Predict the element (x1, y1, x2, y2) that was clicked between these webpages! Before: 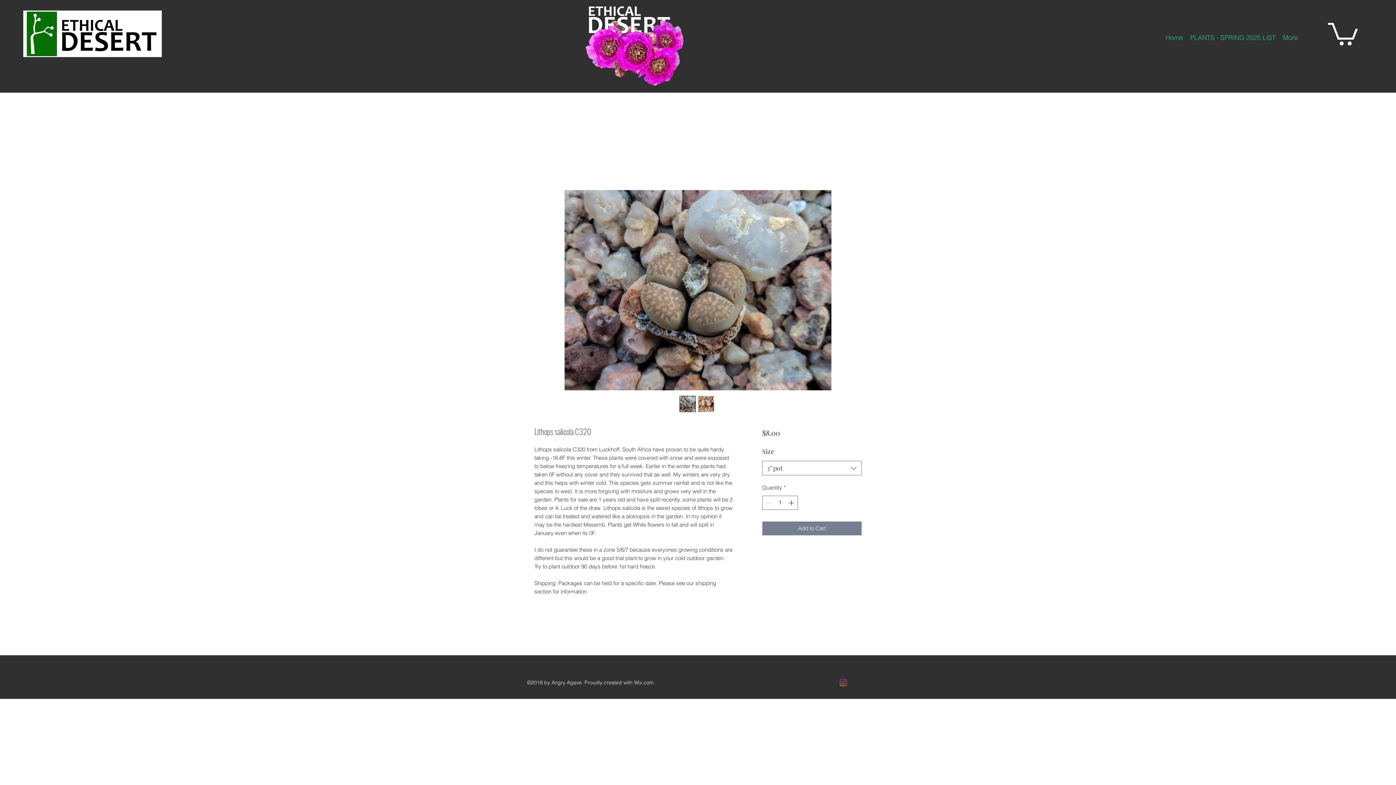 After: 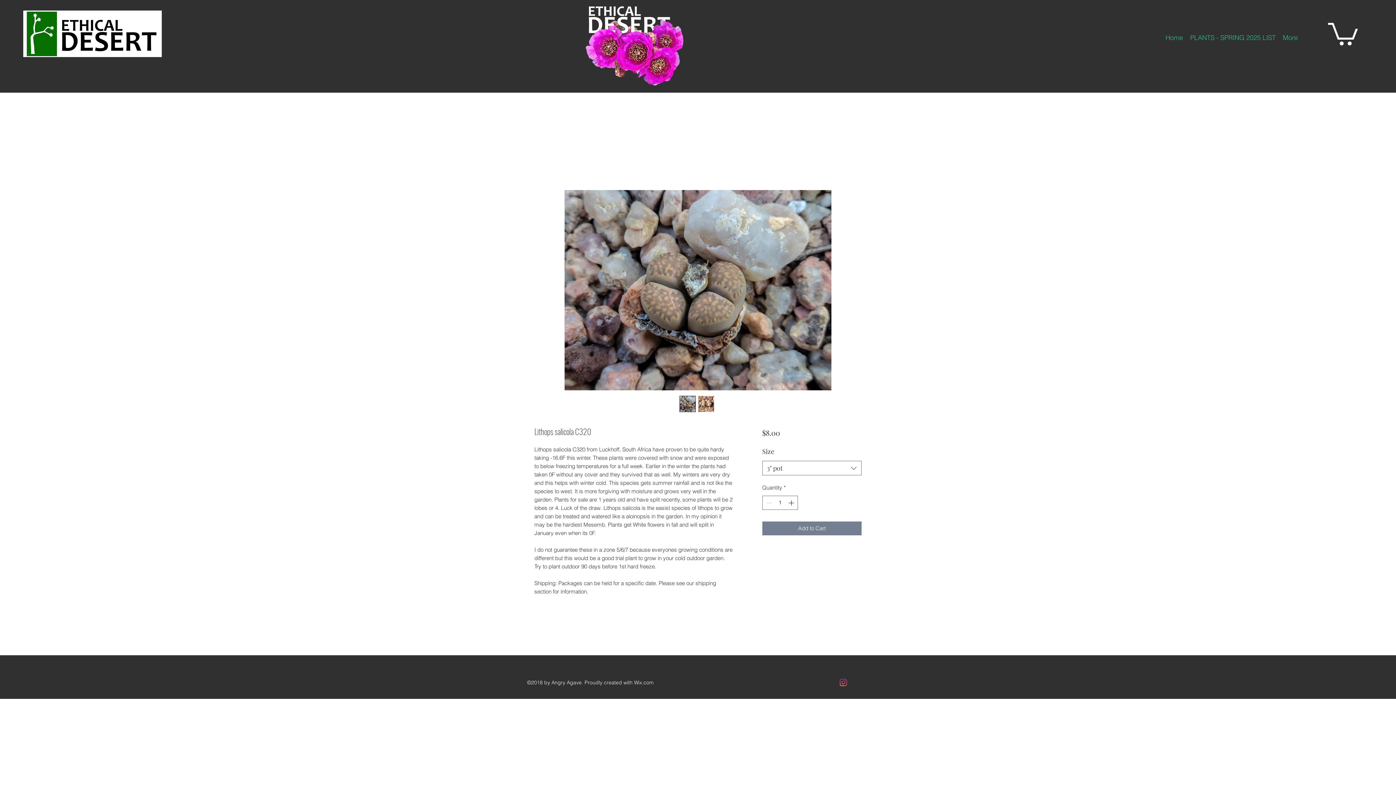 Action: bbox: (1328, 20, 1358, 45)